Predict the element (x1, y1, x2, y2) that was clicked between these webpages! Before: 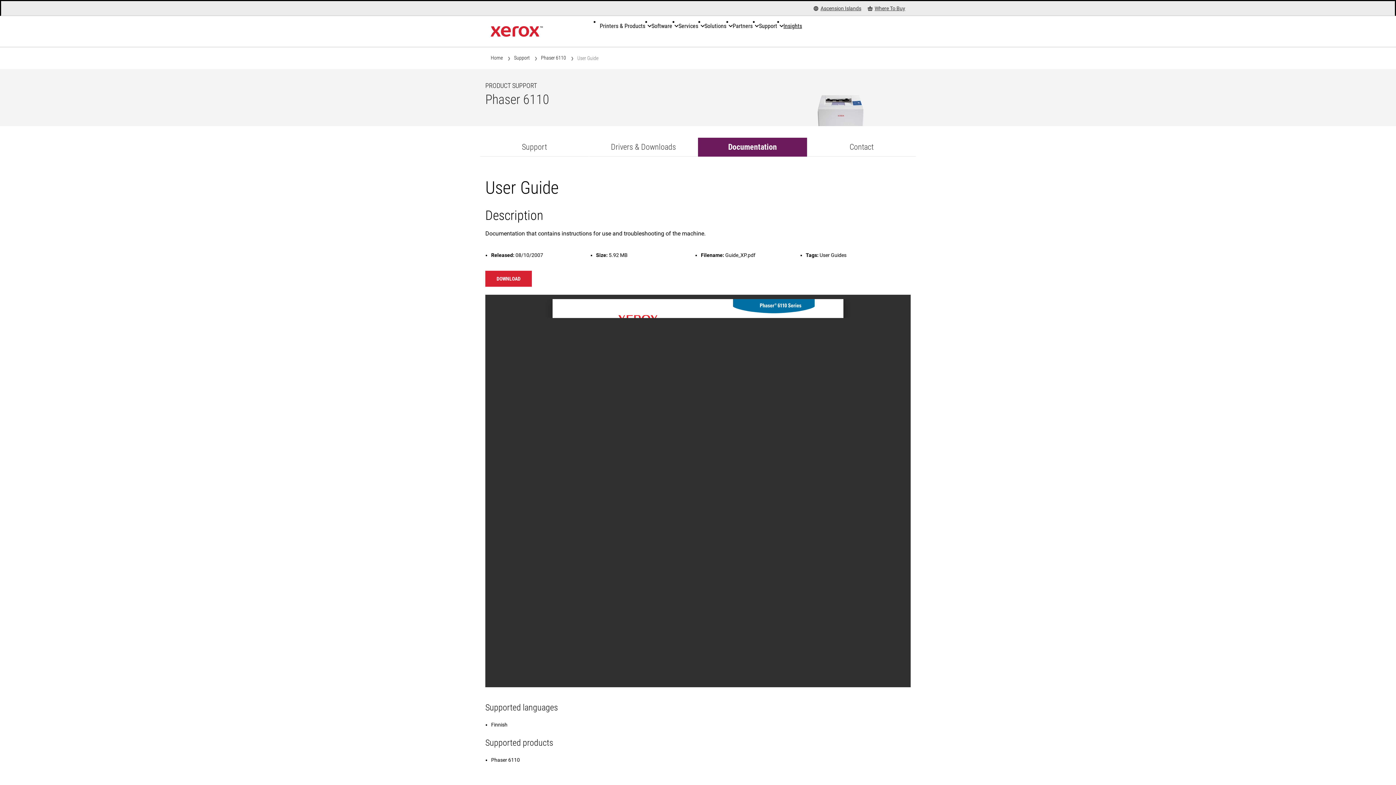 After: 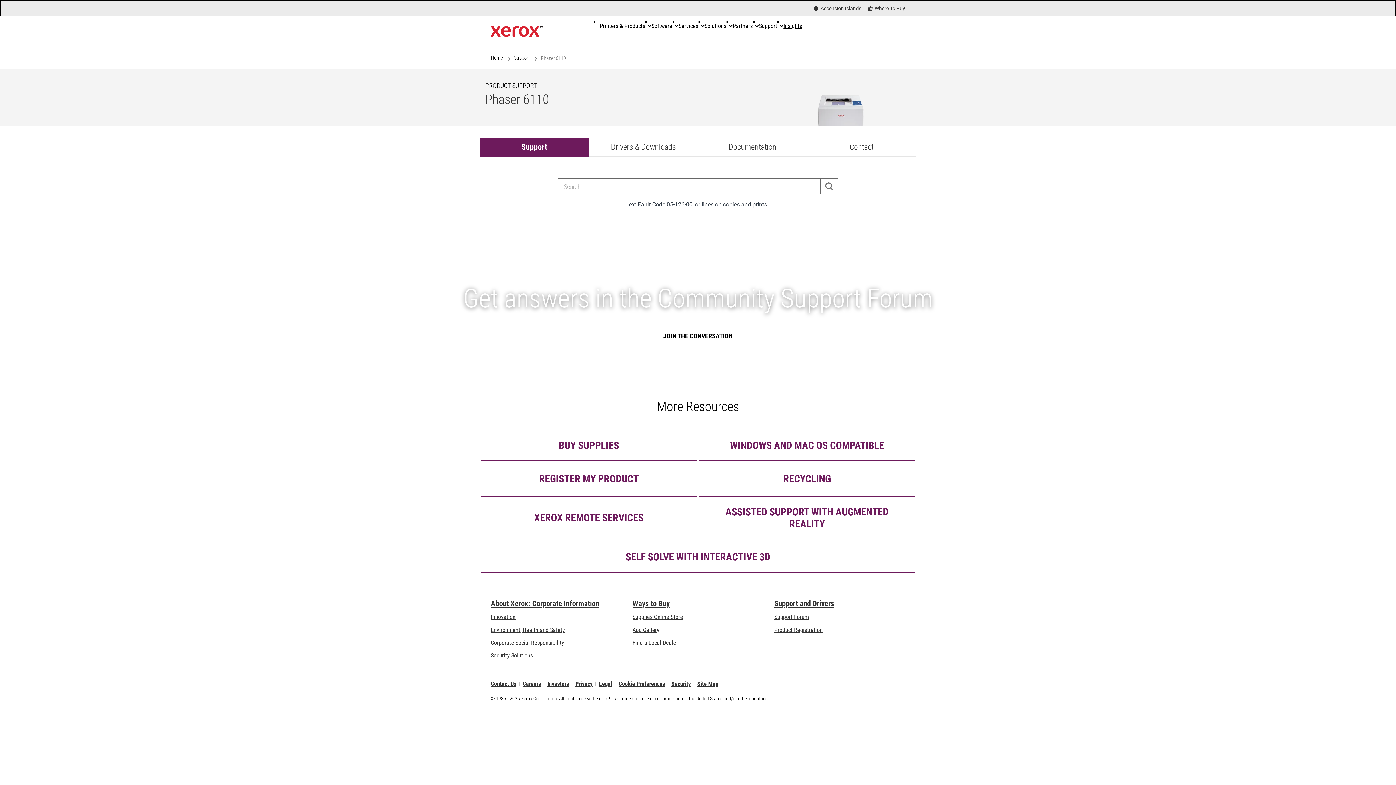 Action: label: Support bbox: (480, 137, 589, 156)